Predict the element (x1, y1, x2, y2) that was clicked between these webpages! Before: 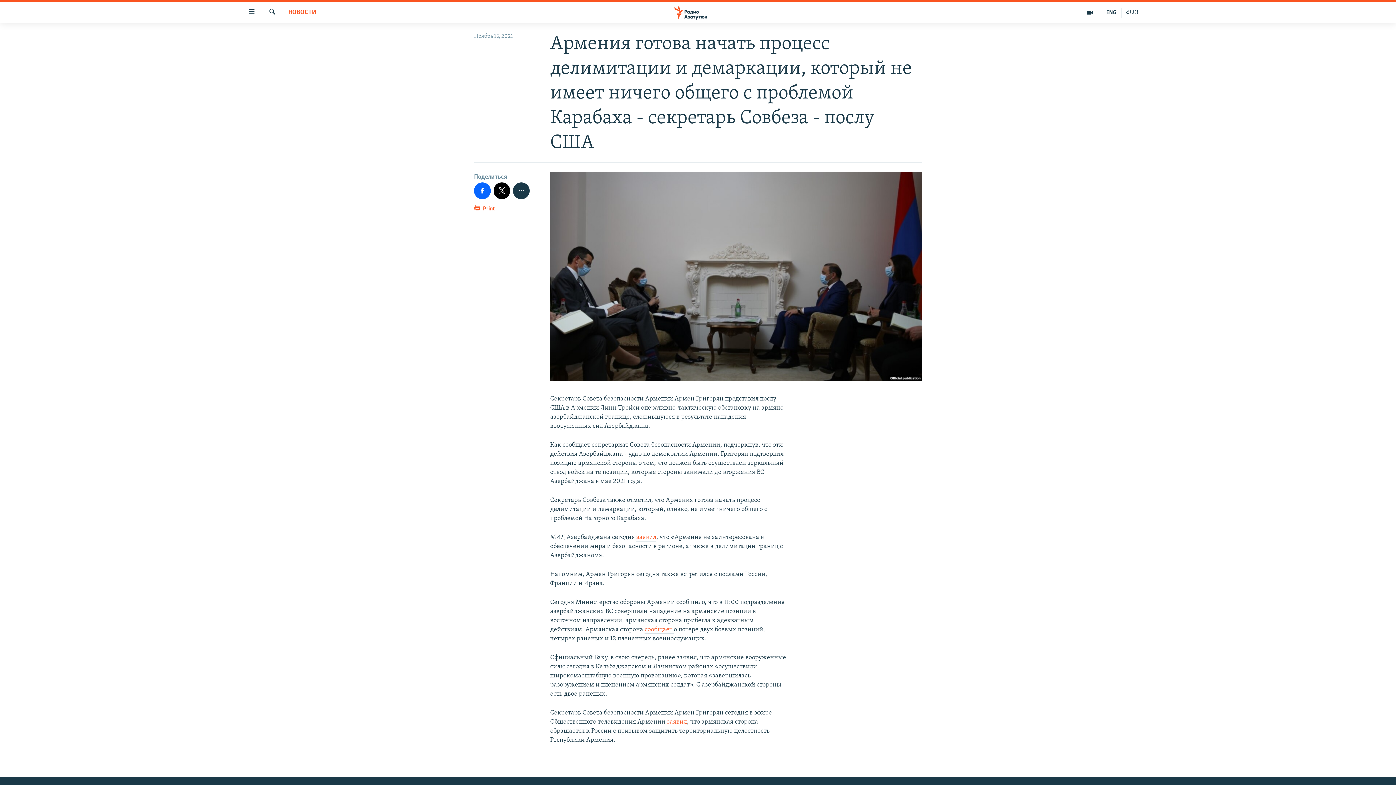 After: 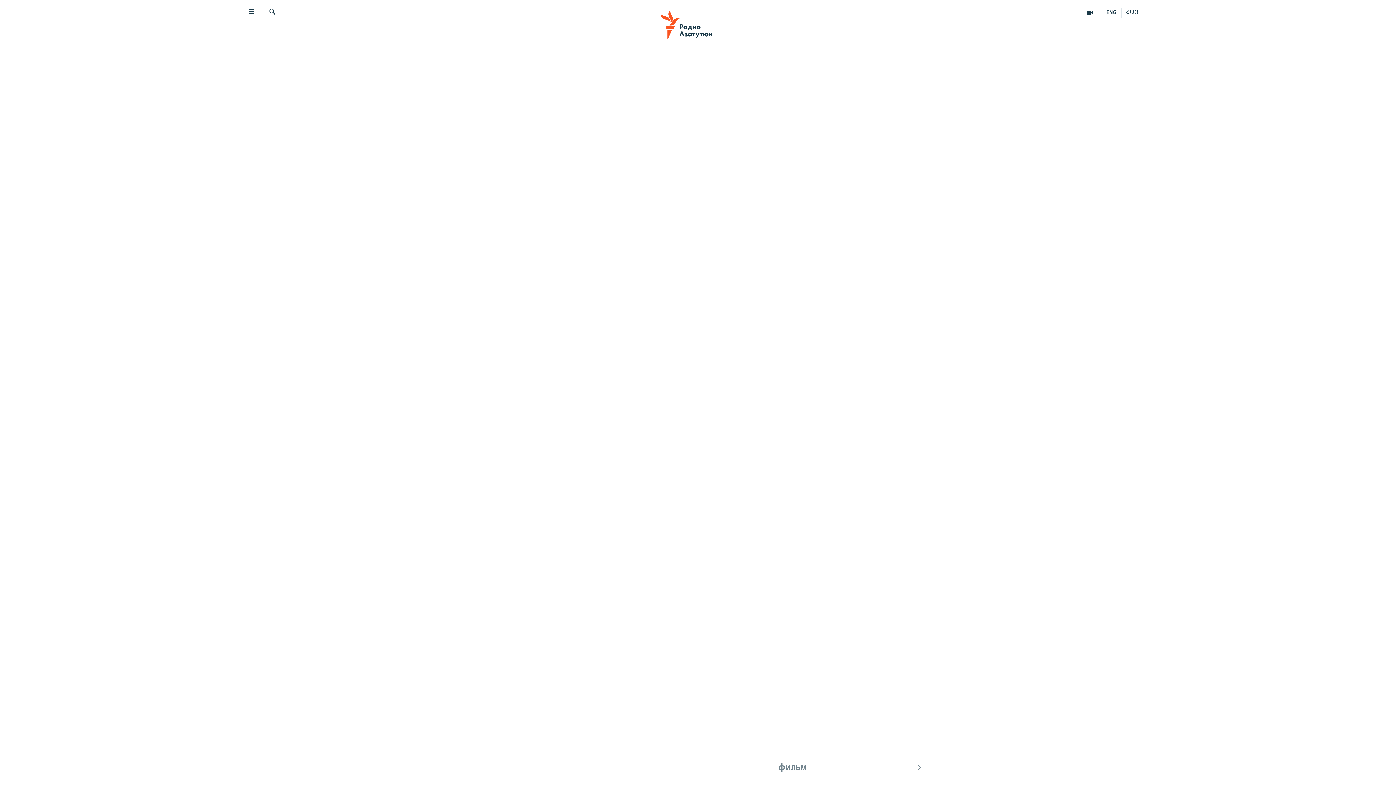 Action: bbox: (661, 5, 734, 19)